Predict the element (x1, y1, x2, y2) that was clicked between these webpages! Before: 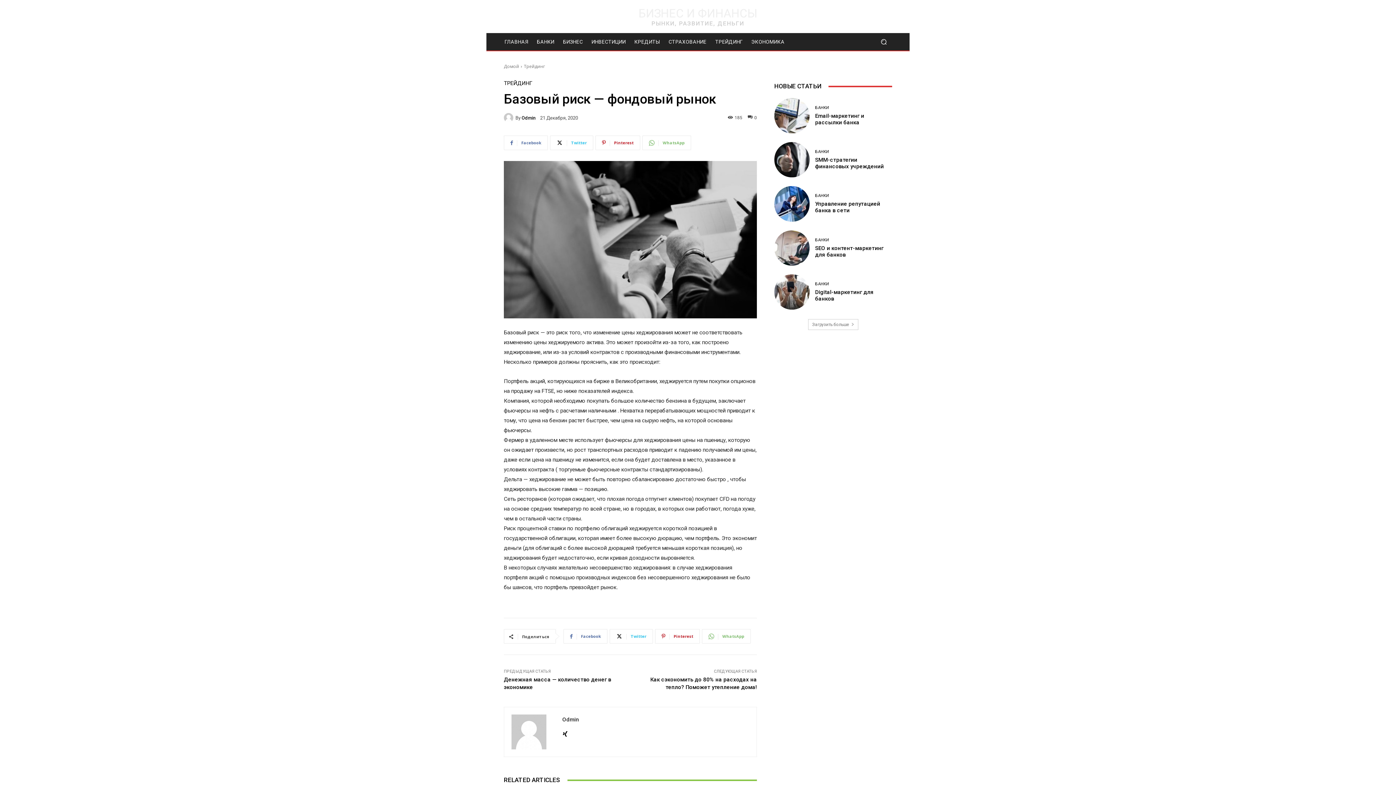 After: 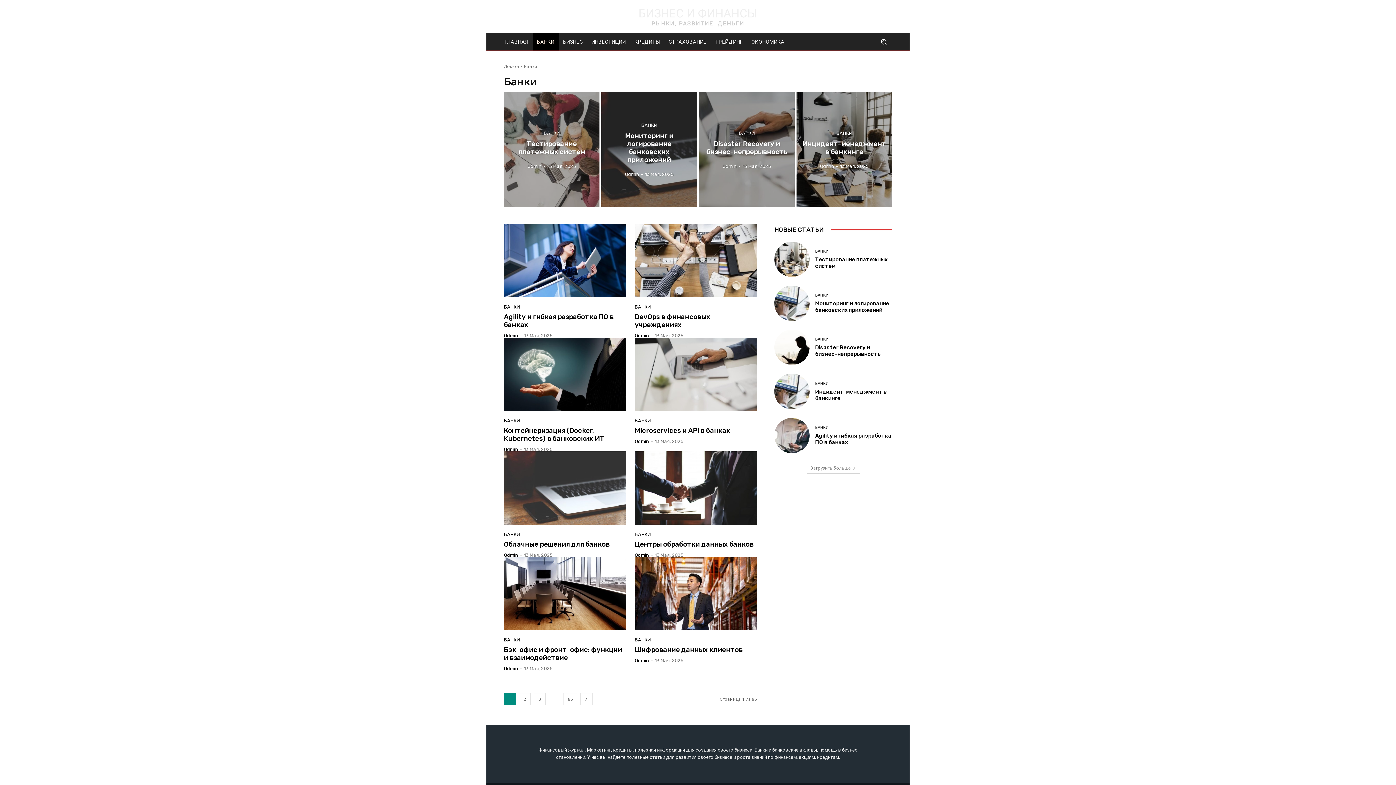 Action: bbox: (815, 193, 829, 197) label: БАНКИ